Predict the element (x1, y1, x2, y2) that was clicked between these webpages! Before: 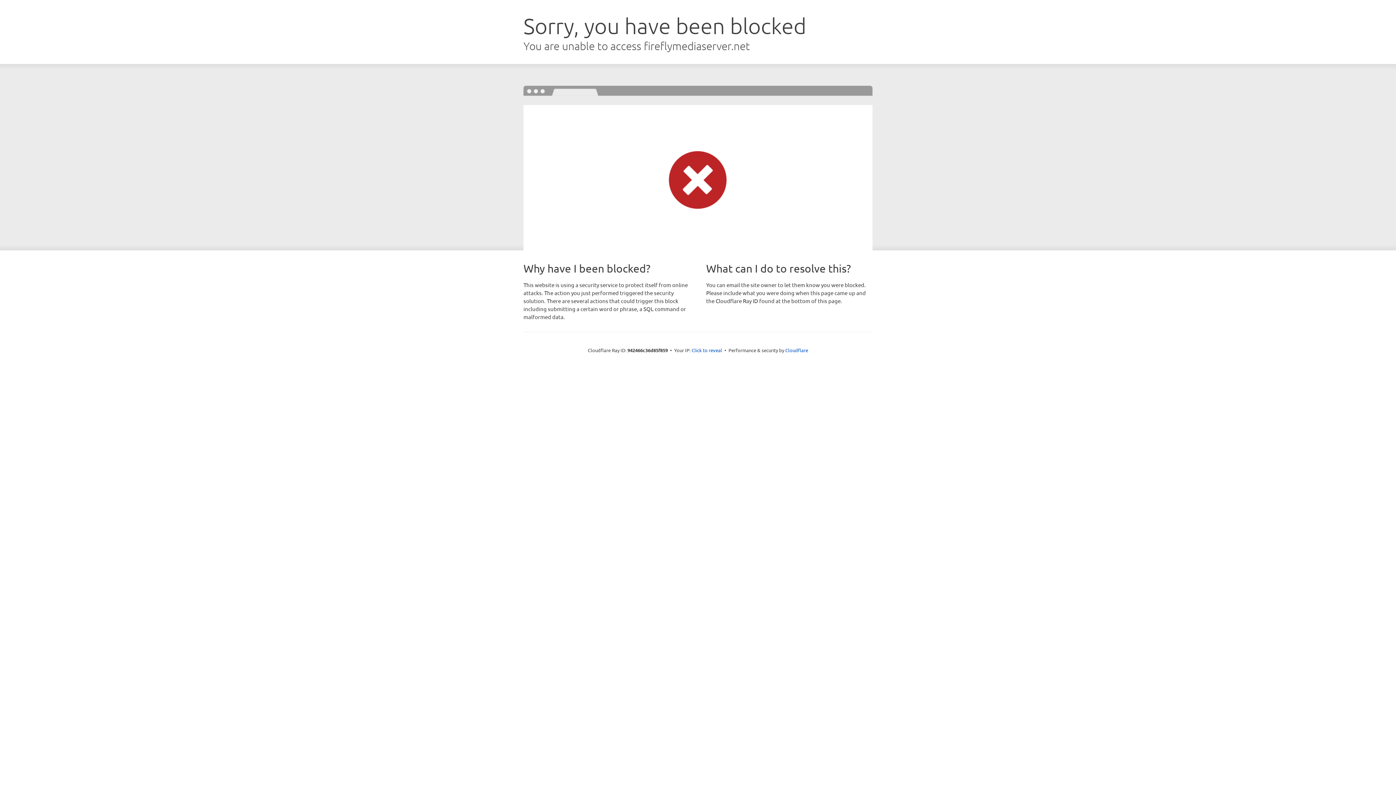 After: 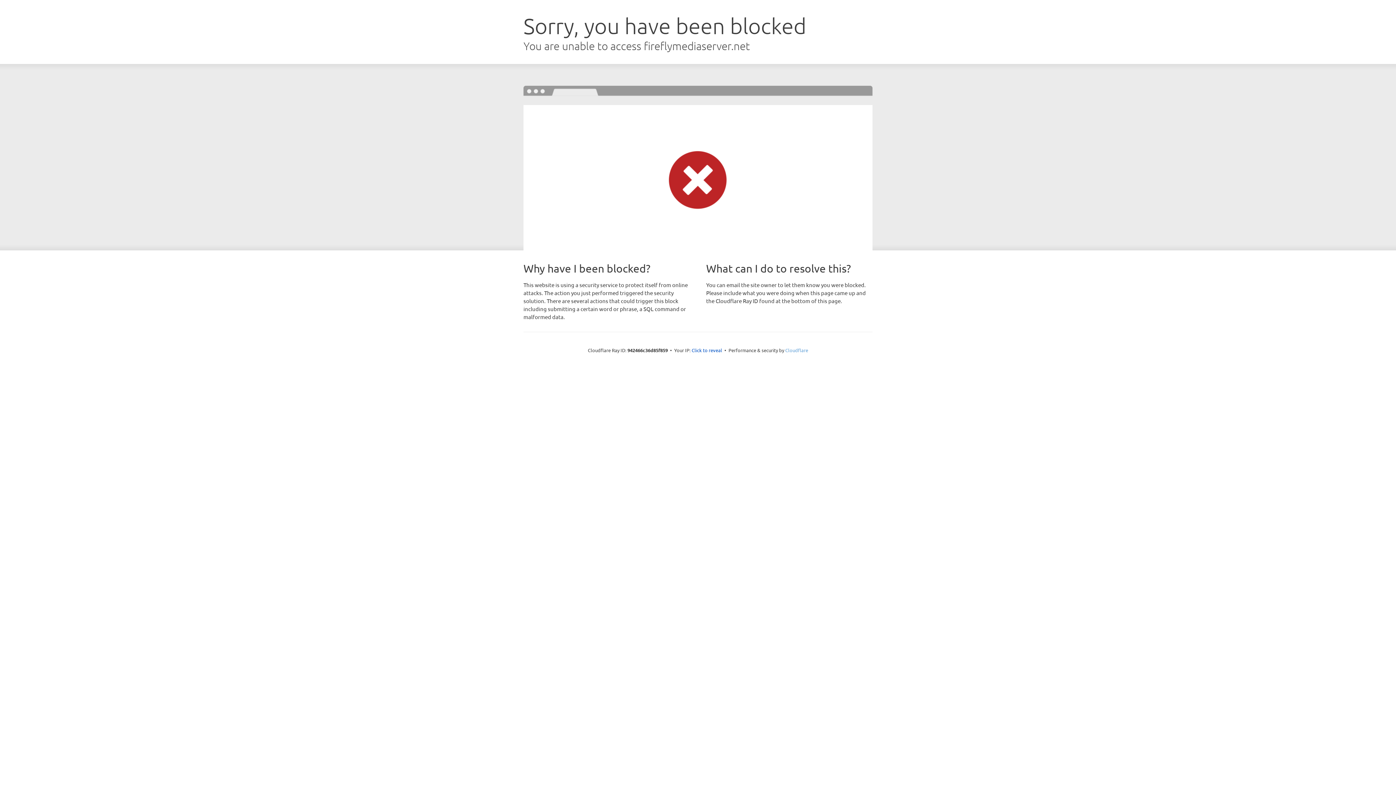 Action: bbox: (785, 347, 808, 353) label: Cloudflare